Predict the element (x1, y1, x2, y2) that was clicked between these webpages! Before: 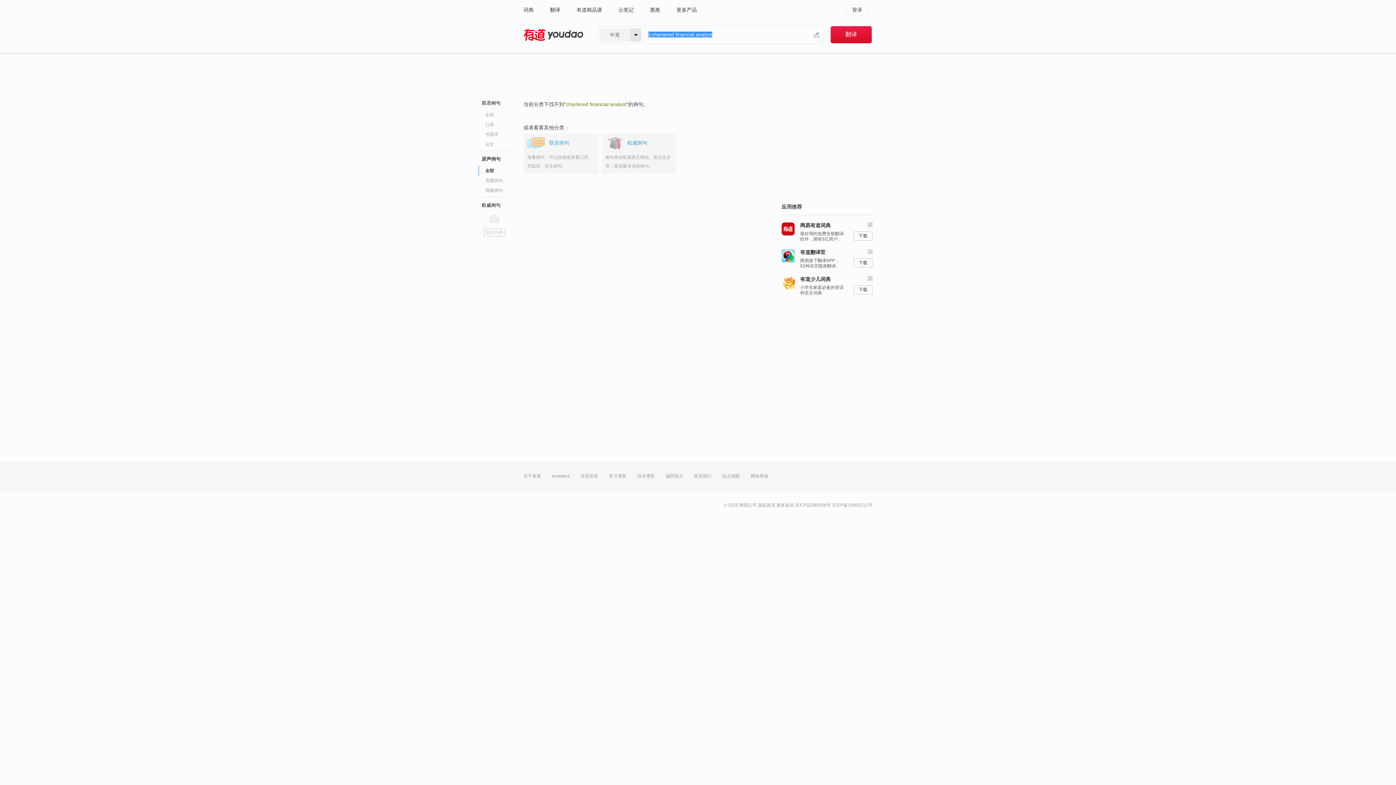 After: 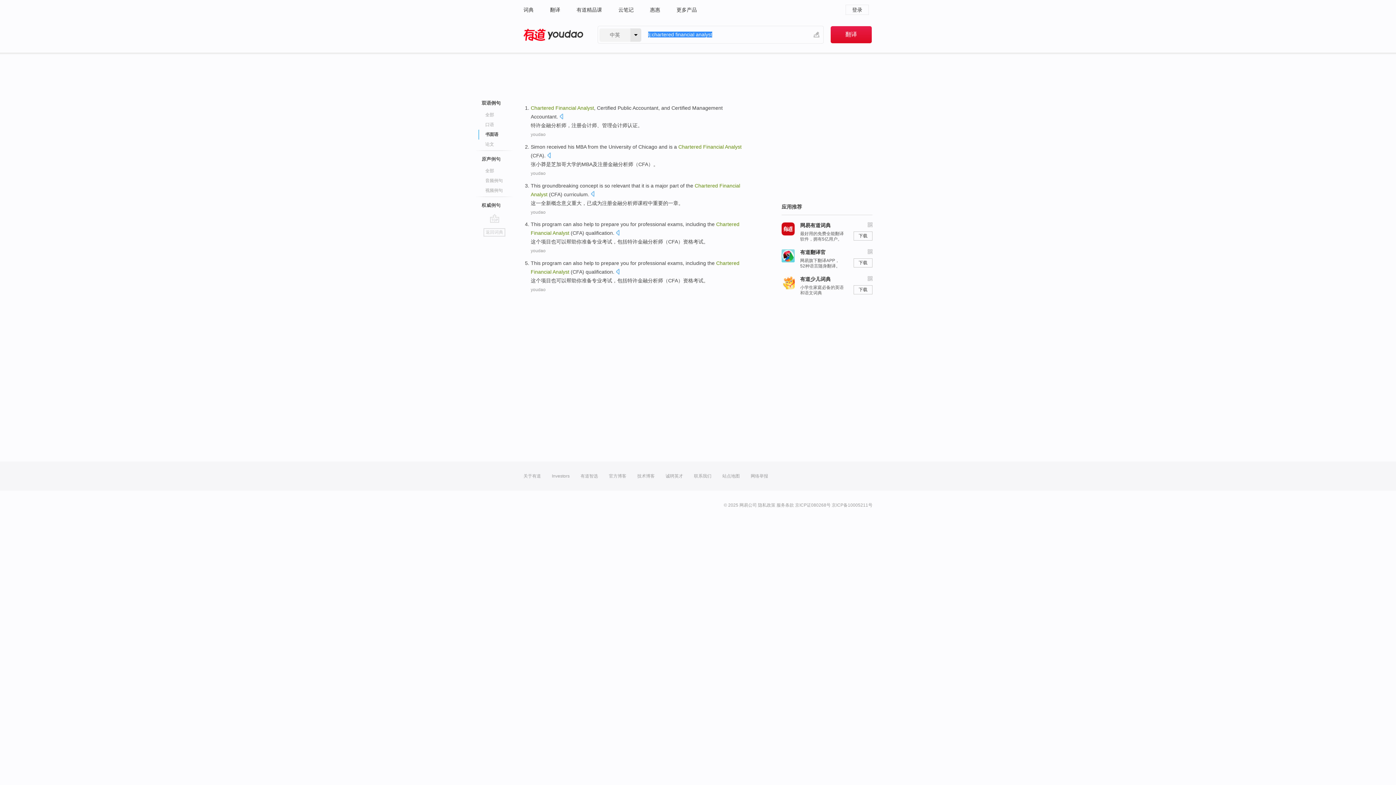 Action: bbox: (485, 129, 529, 139) label: 书面语